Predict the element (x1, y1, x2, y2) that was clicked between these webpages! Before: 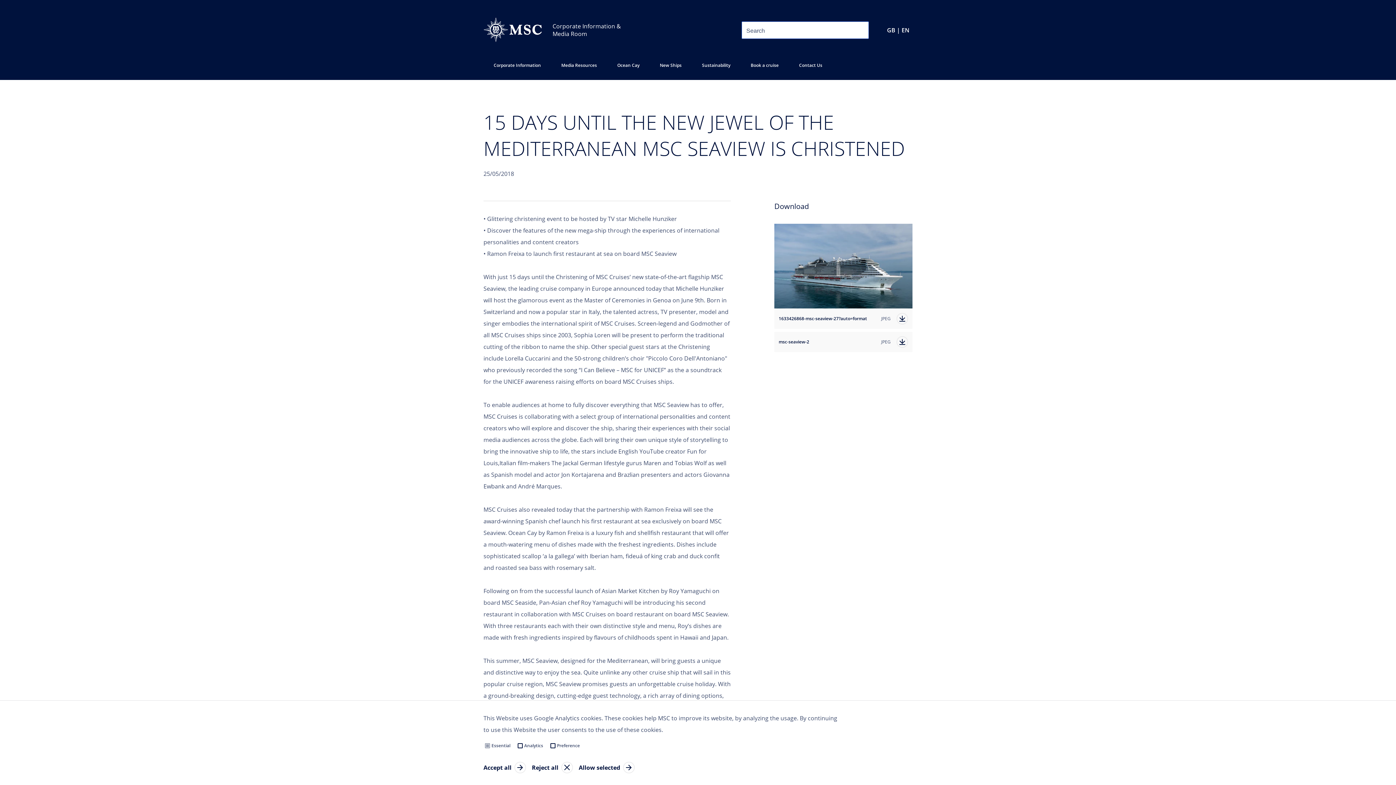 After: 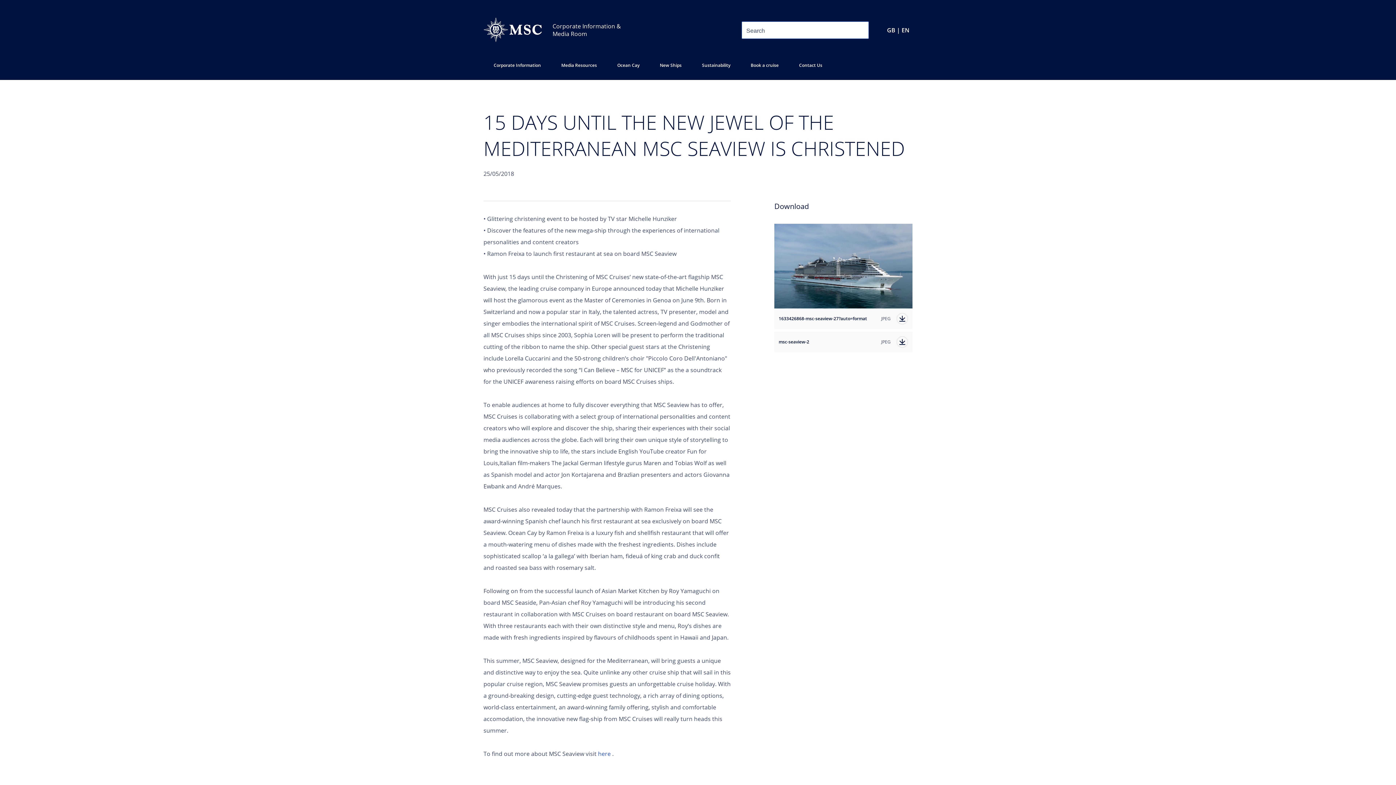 Action: label: Reject all bbox: (532, 762, 573, 773)